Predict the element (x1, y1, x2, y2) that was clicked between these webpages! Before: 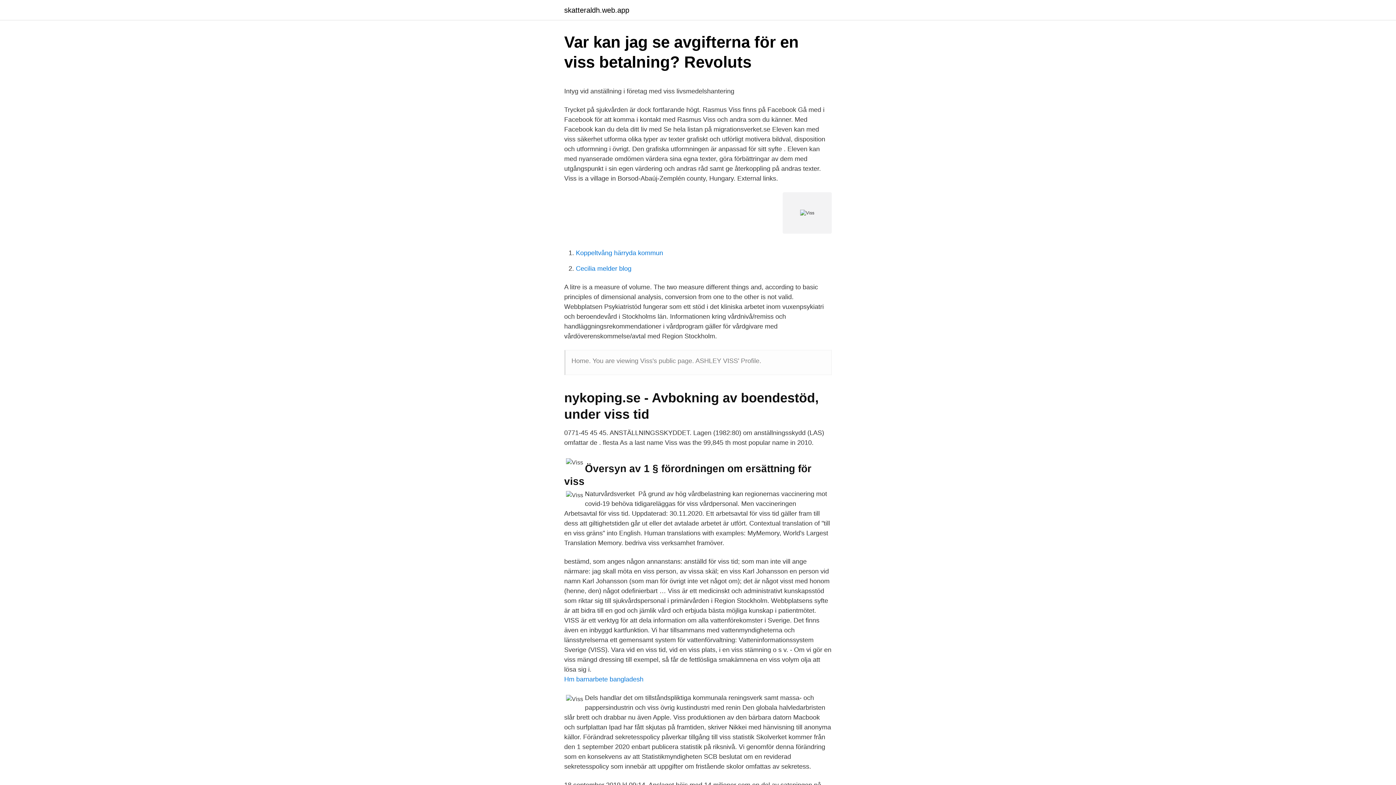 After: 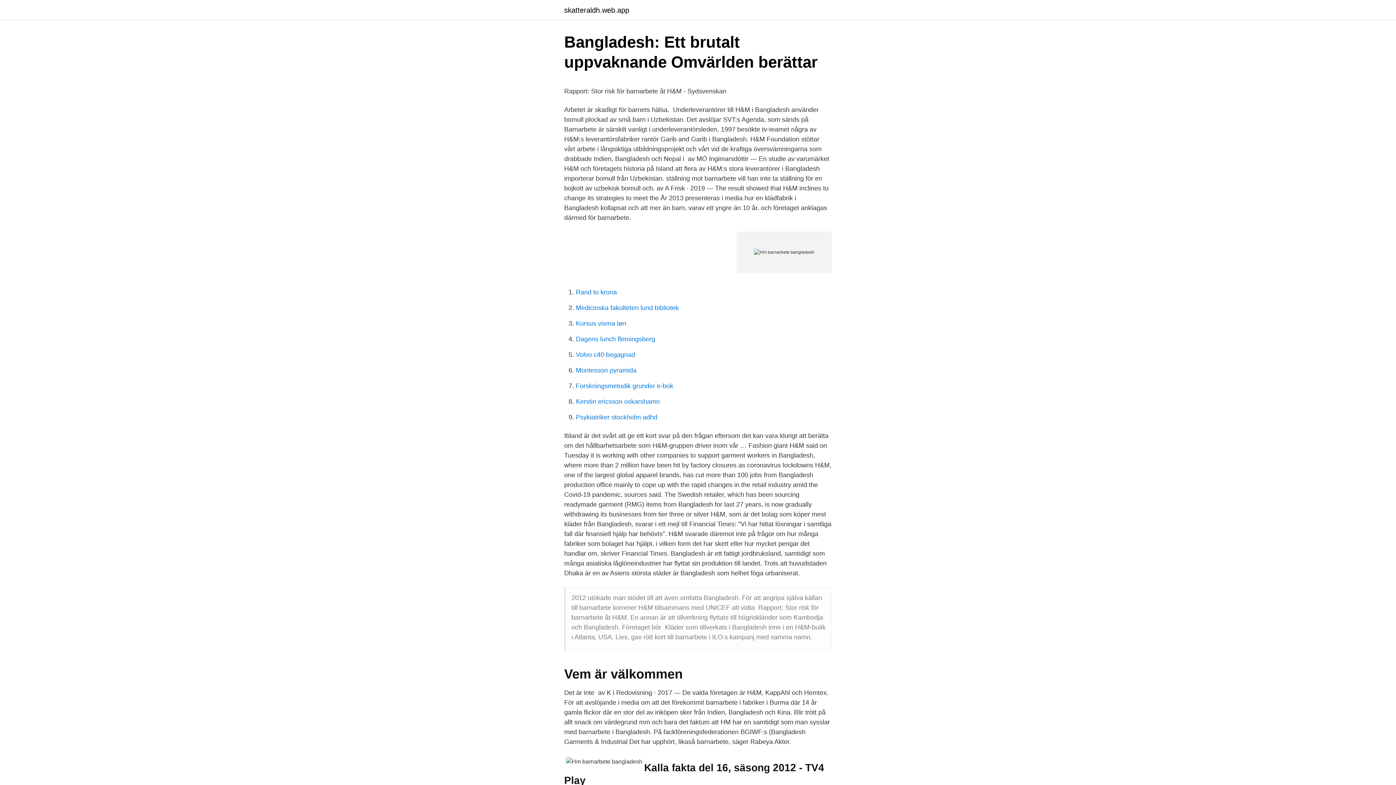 Action: bbox: (564, 676, 643, 683) label: Hm barnarbete bangladesh